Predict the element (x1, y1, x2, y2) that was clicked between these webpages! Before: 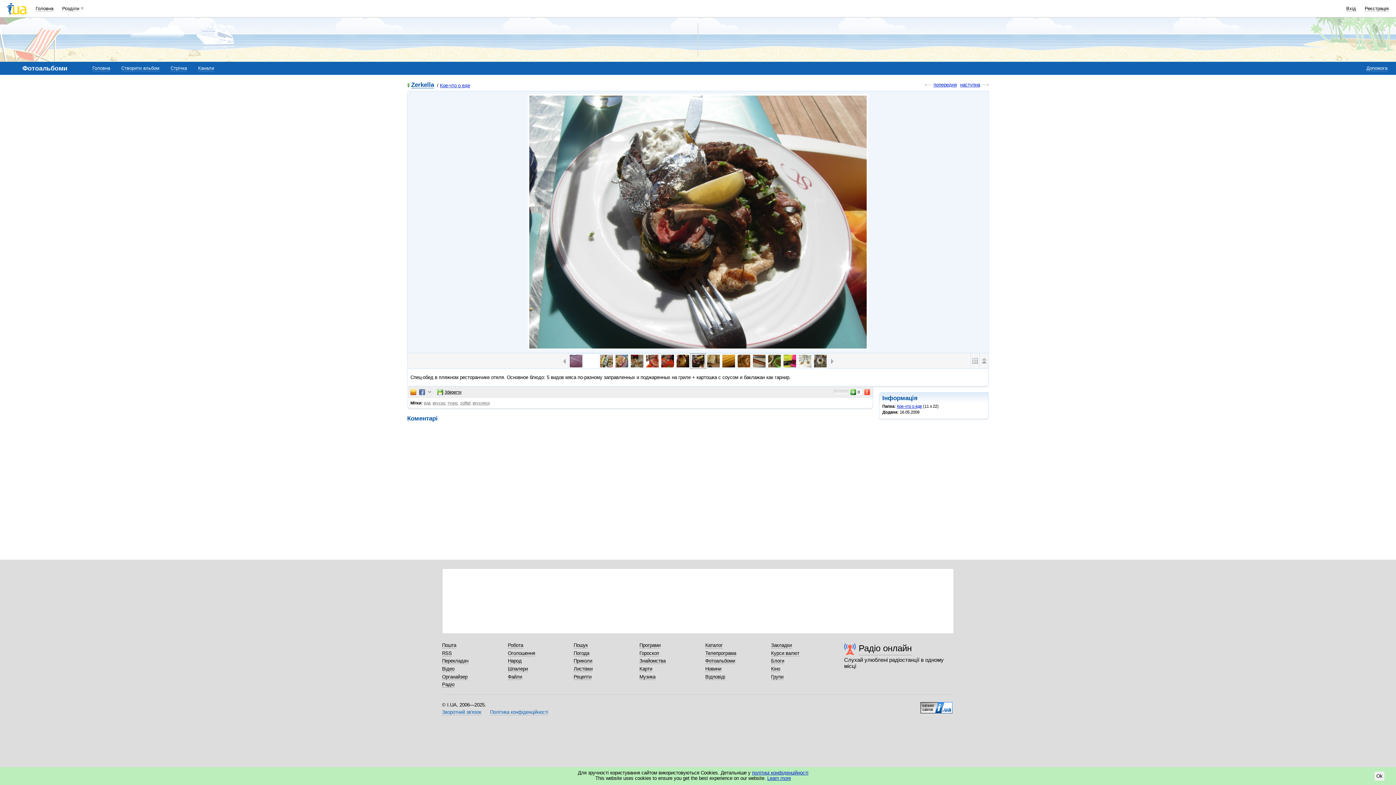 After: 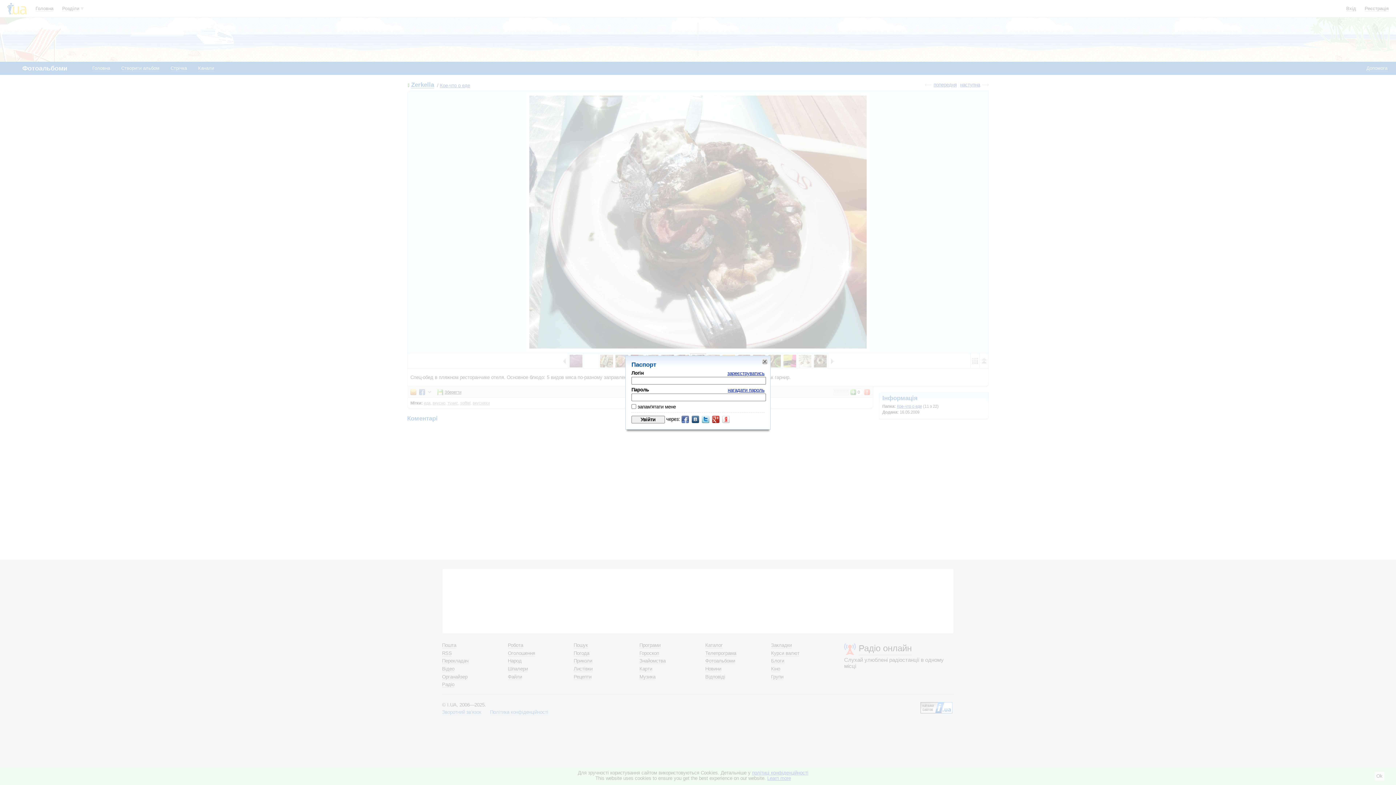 Action: bbox: (121, 65, 159, 71) label: Створити альбом